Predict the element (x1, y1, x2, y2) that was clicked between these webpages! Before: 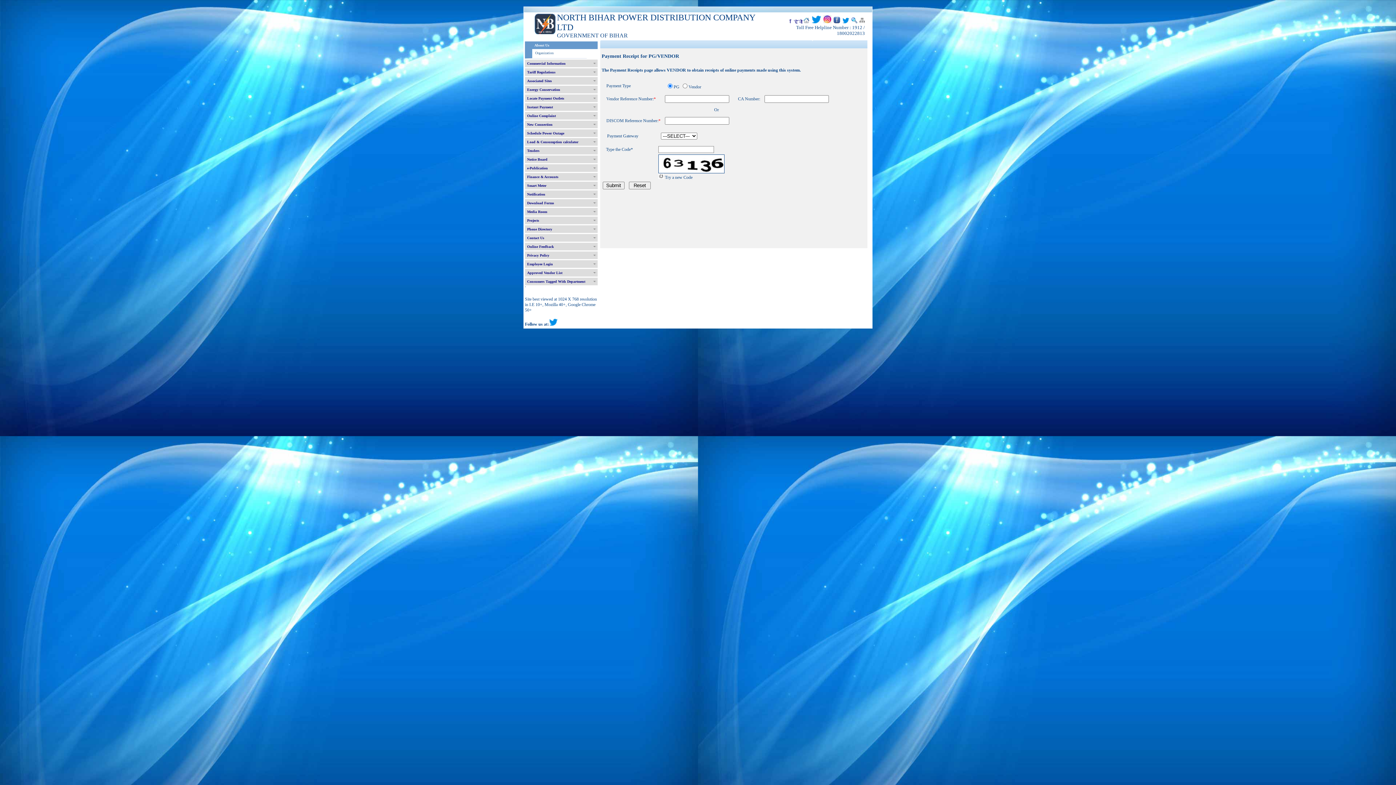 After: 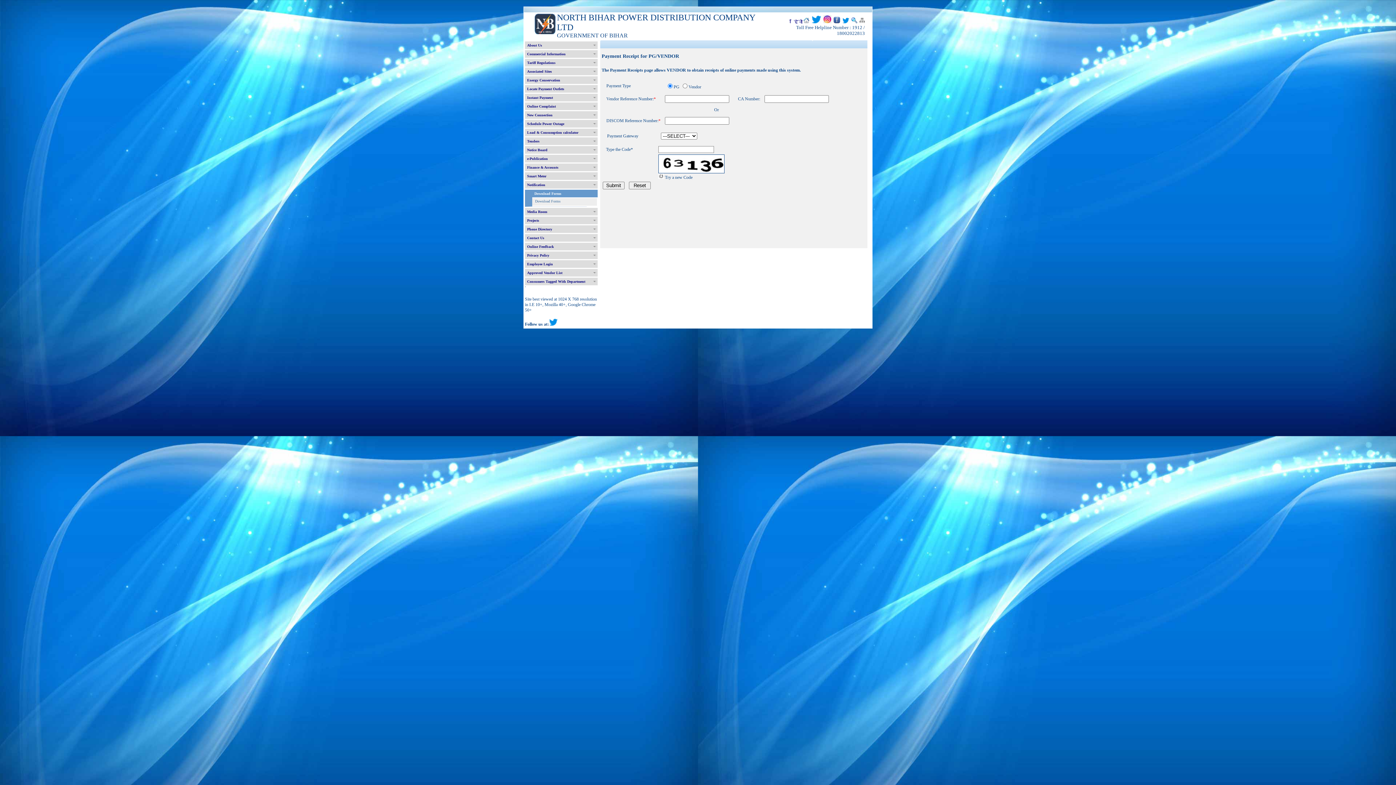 Action: bbox: (525, 199, 597, 206) label: Download Forms